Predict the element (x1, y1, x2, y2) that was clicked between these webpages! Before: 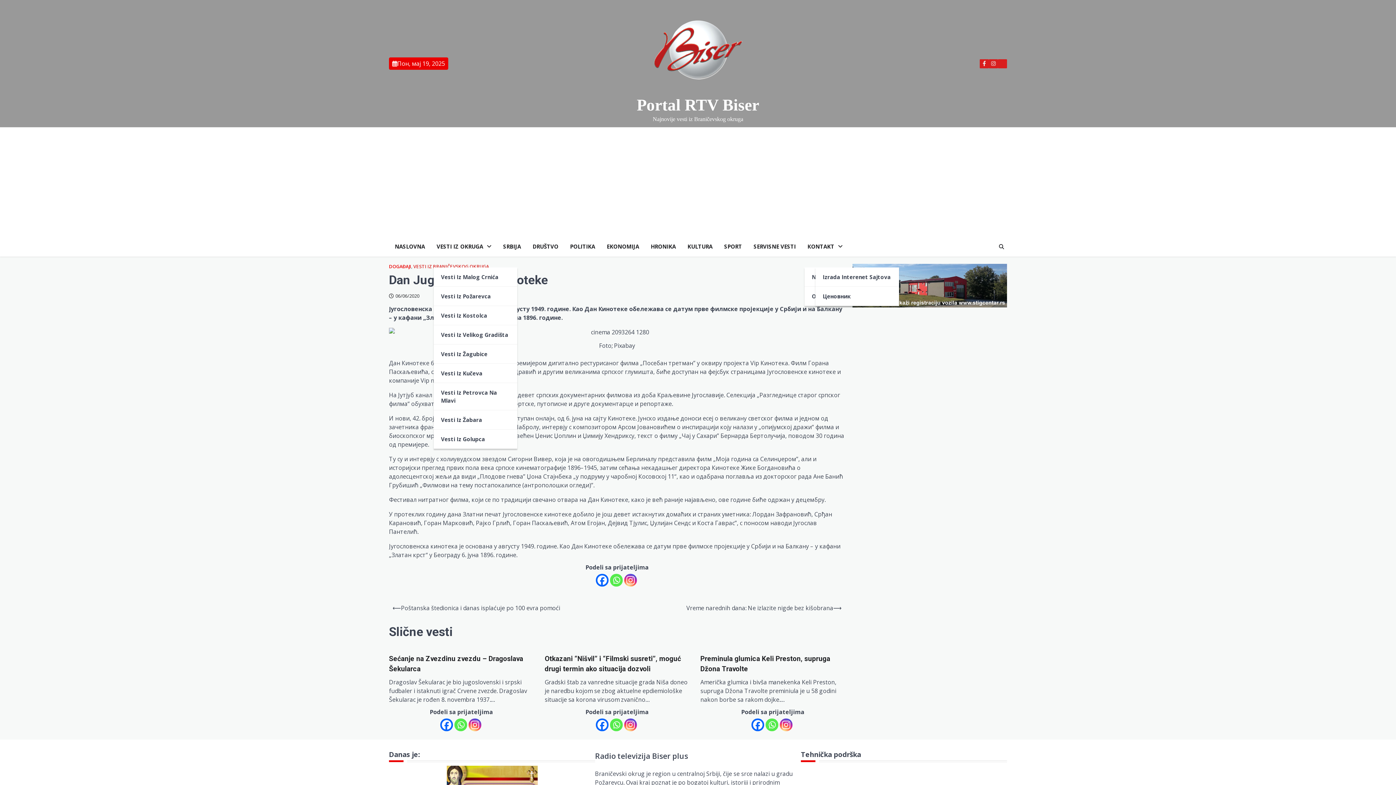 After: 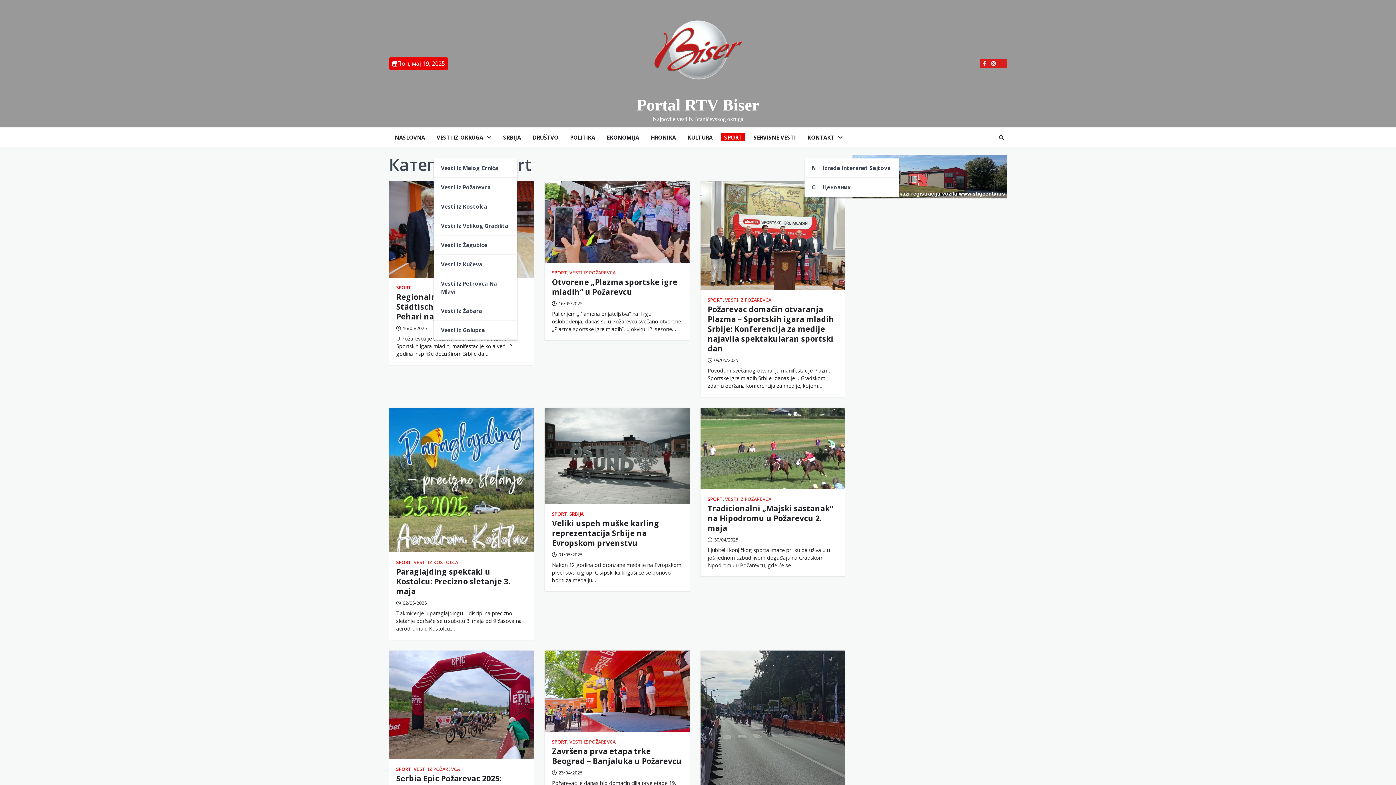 Action: label: SPORT bbox: (721, 242, 745, 250)